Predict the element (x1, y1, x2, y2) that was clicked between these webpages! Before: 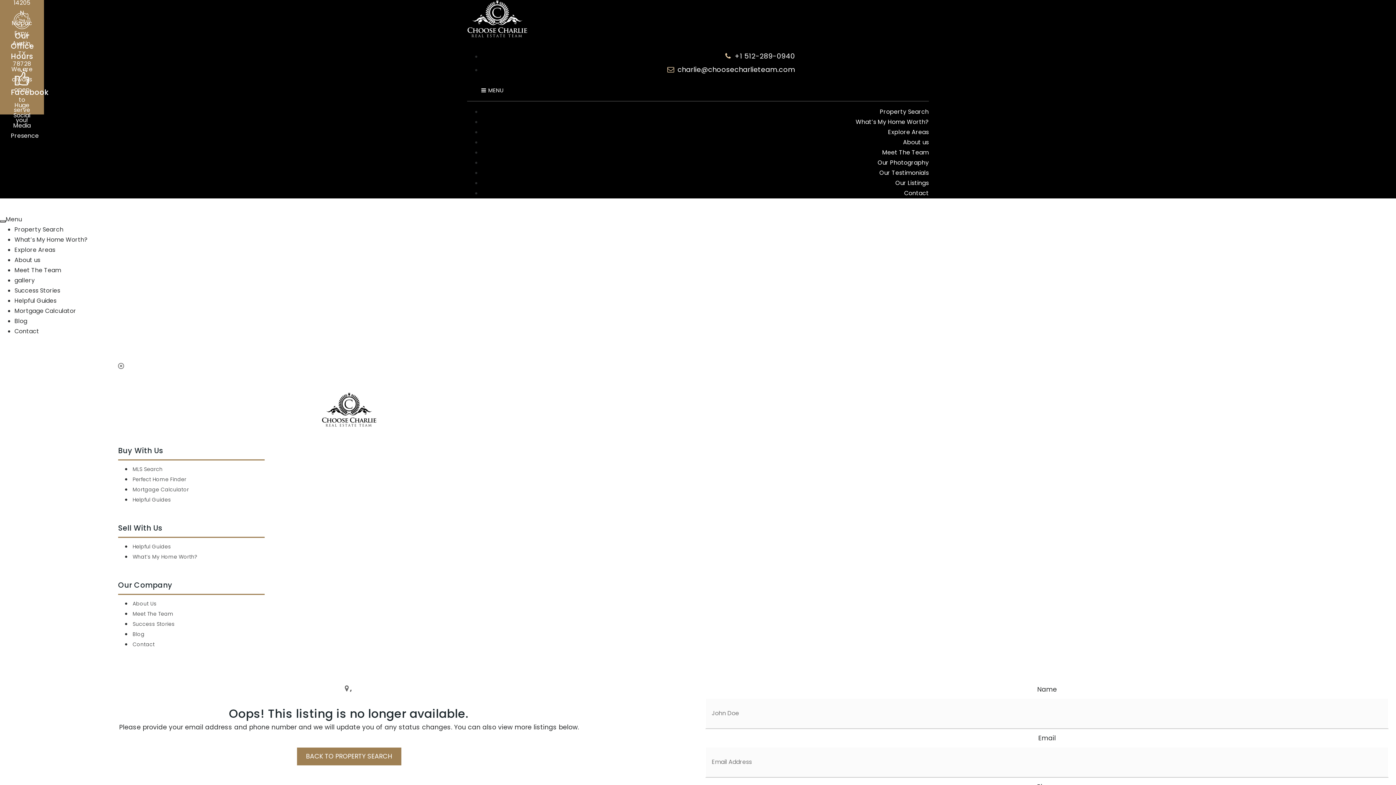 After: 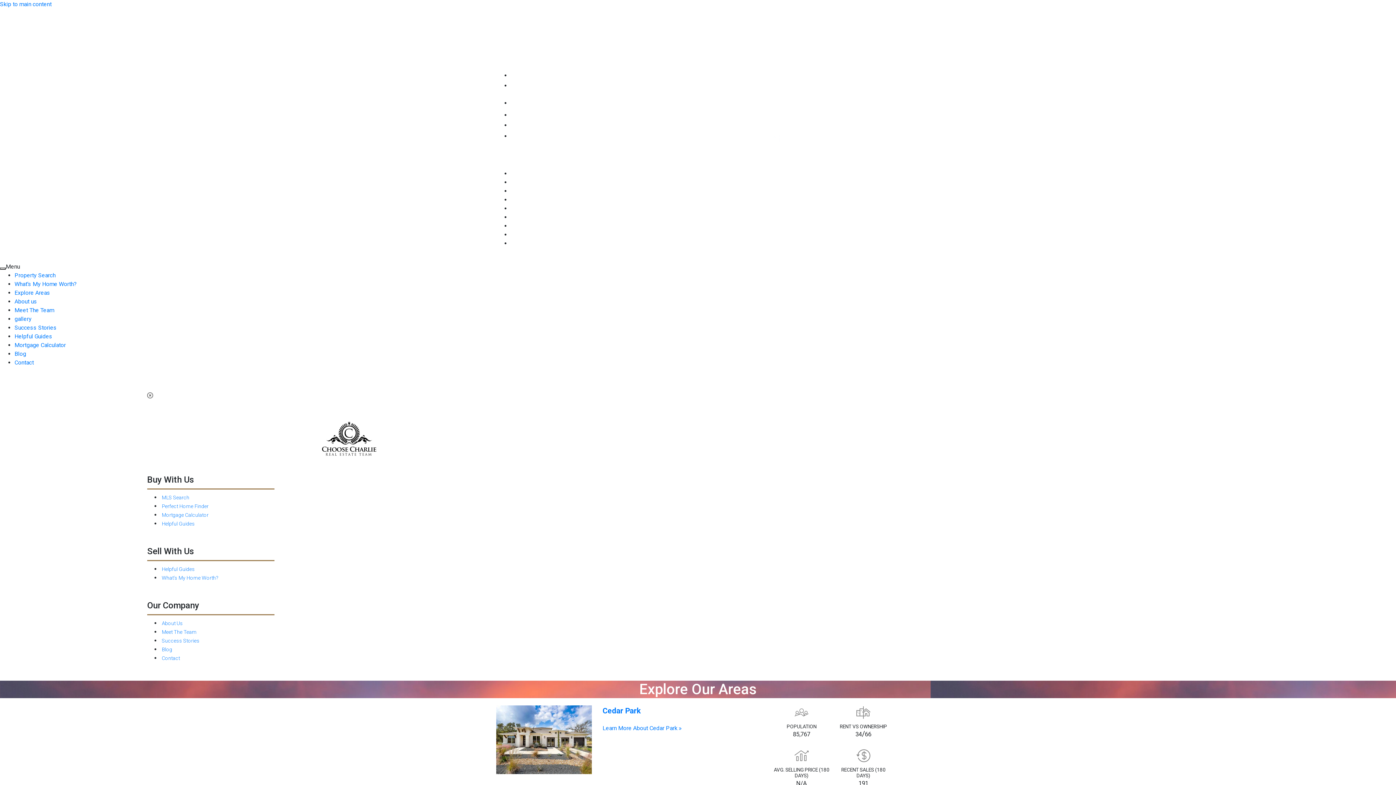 Action: bbox: (14, 245, 55, 254) label: Explore Areas